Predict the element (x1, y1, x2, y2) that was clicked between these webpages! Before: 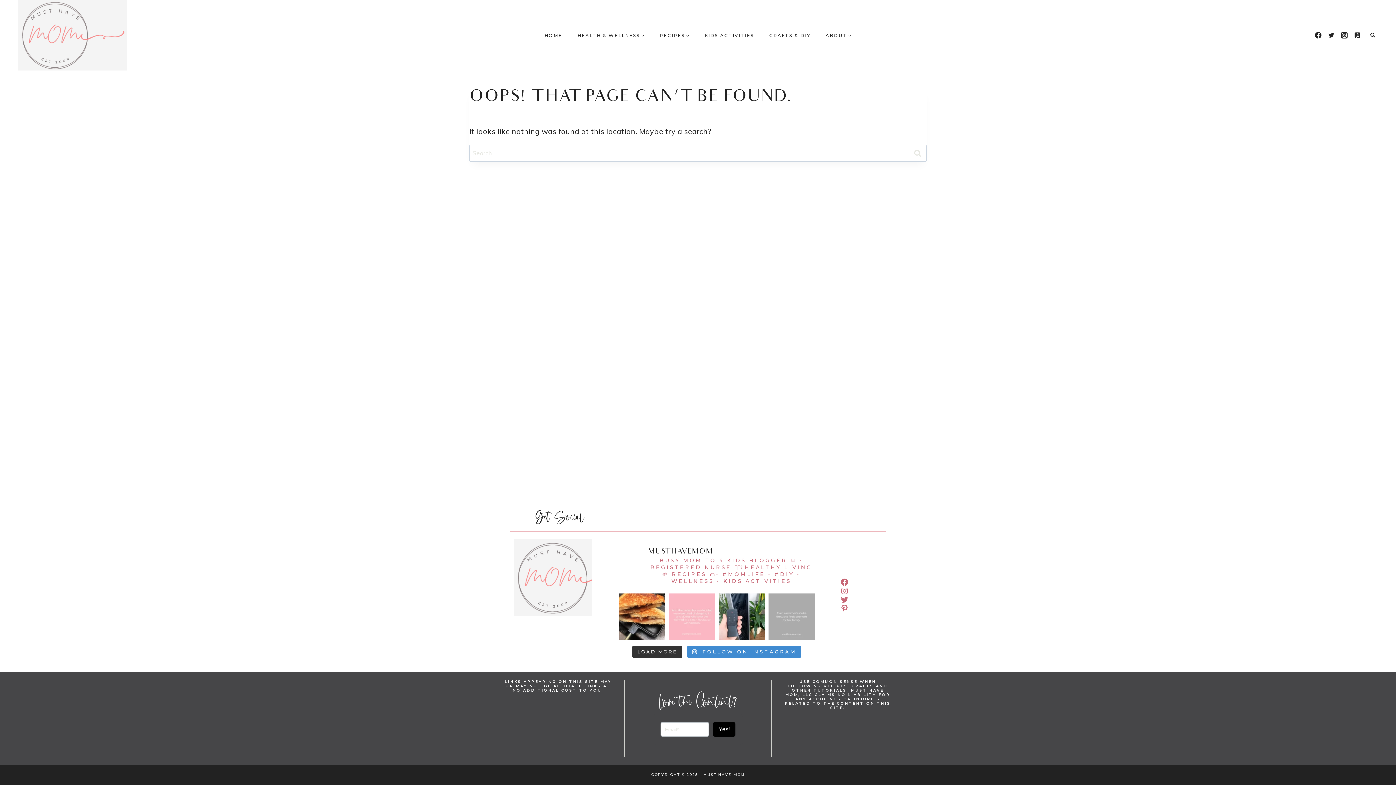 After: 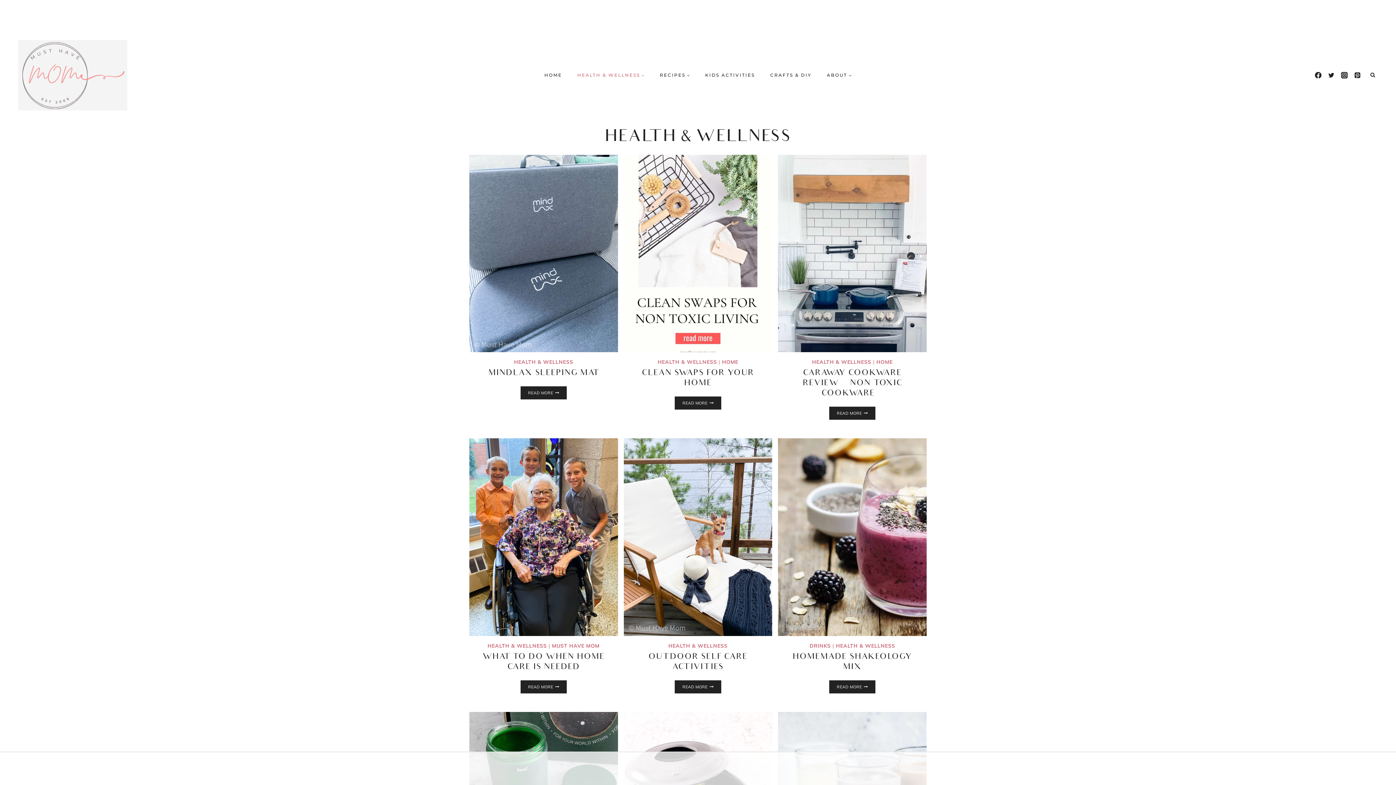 Action: label: HEALTH & WELLNESS bbox: (570, 28, 652, 42)